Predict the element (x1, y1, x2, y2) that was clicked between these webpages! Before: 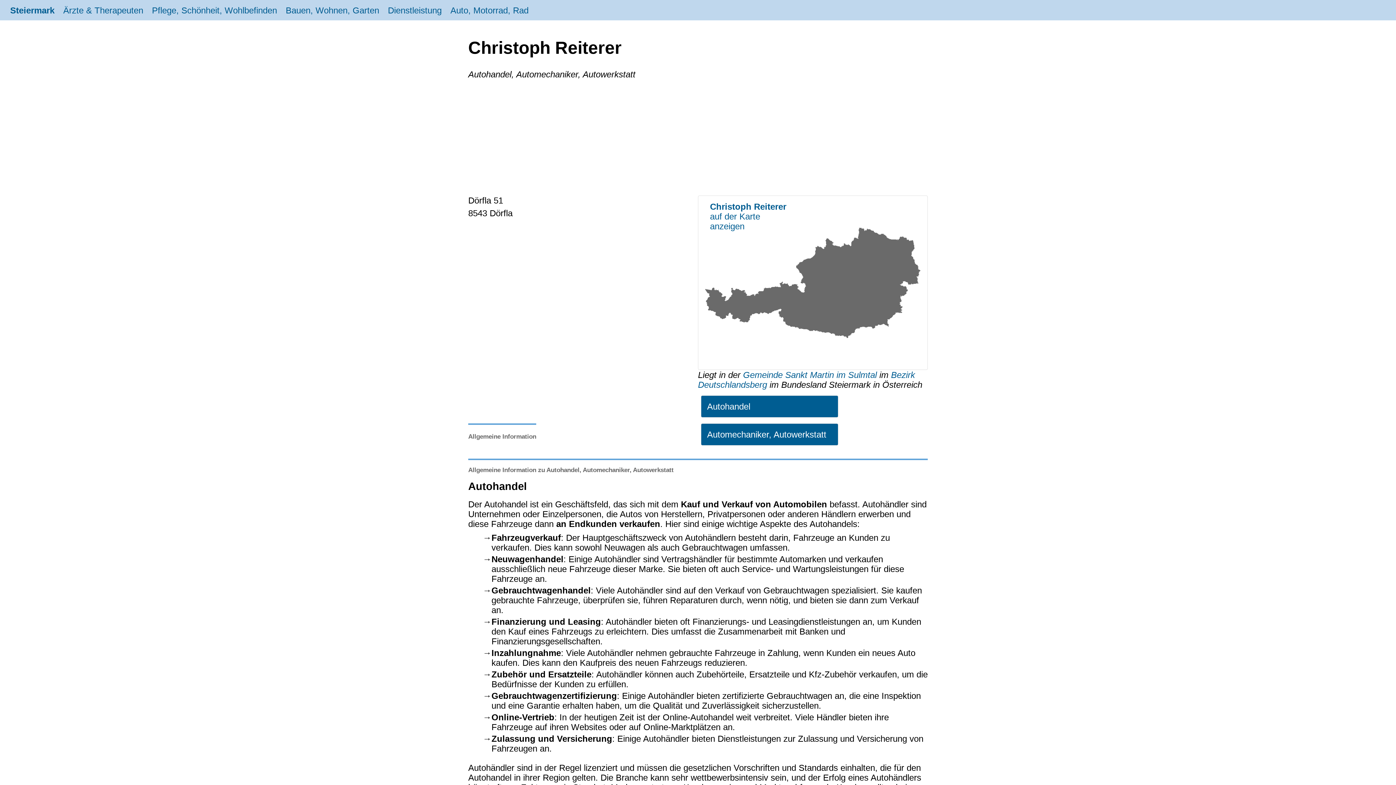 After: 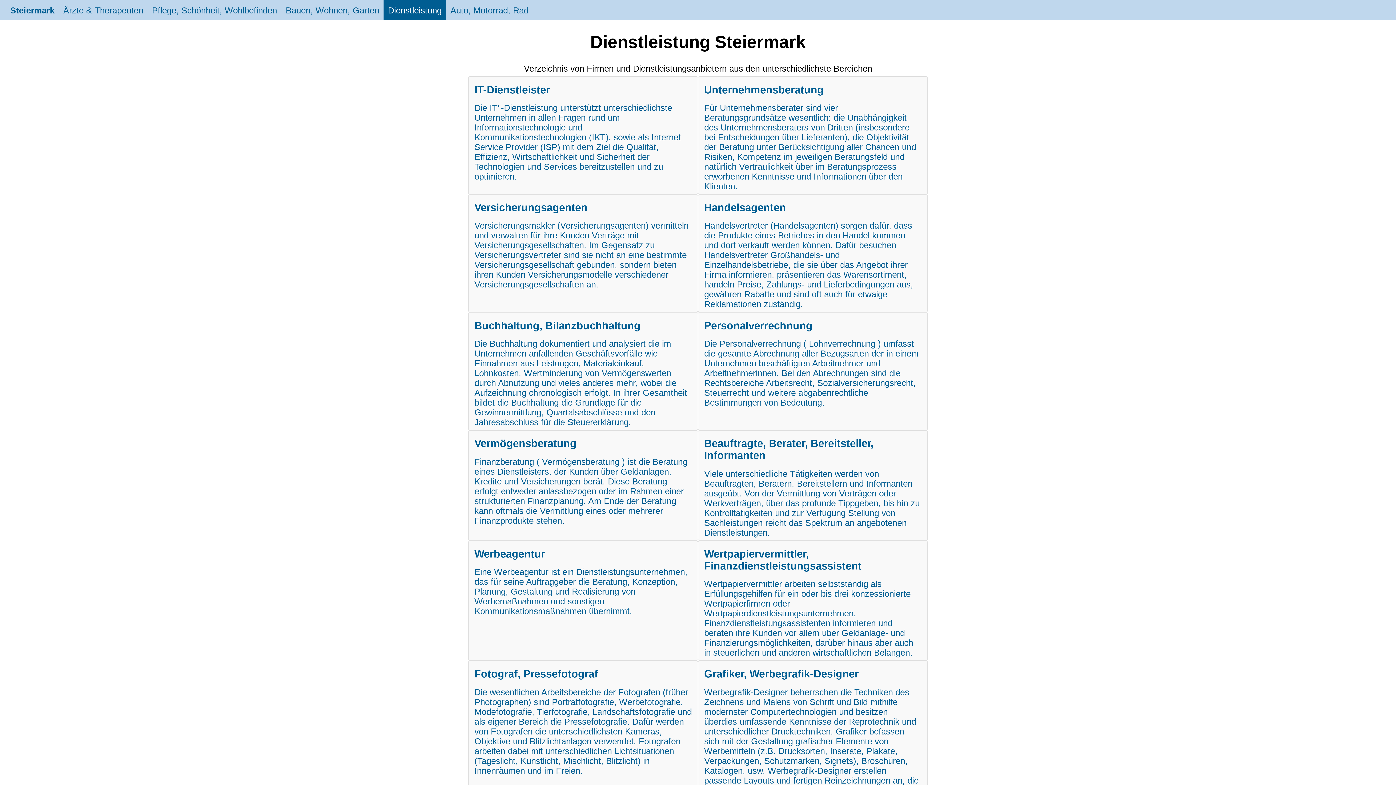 Action: label: Dienstleistung bbox: (383, 0, 446, 20)